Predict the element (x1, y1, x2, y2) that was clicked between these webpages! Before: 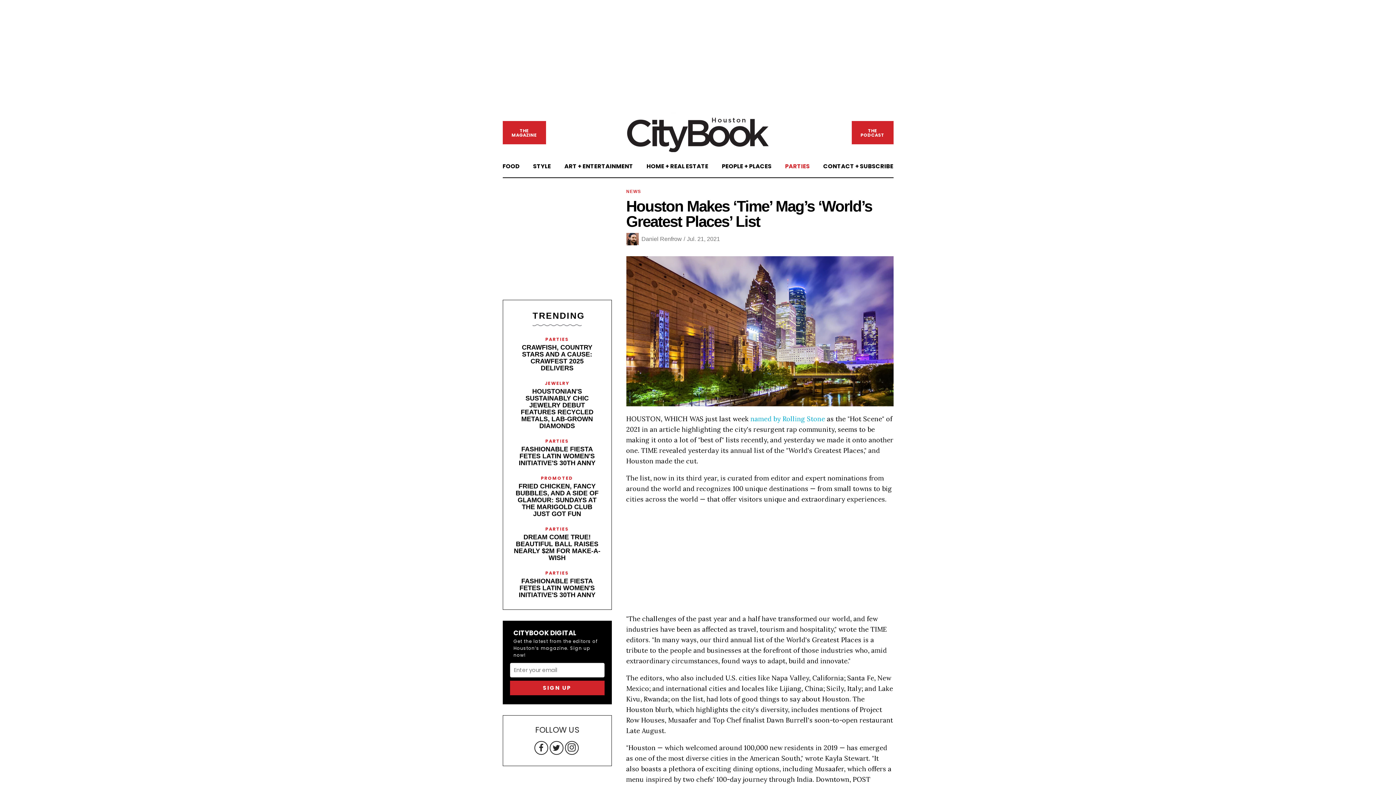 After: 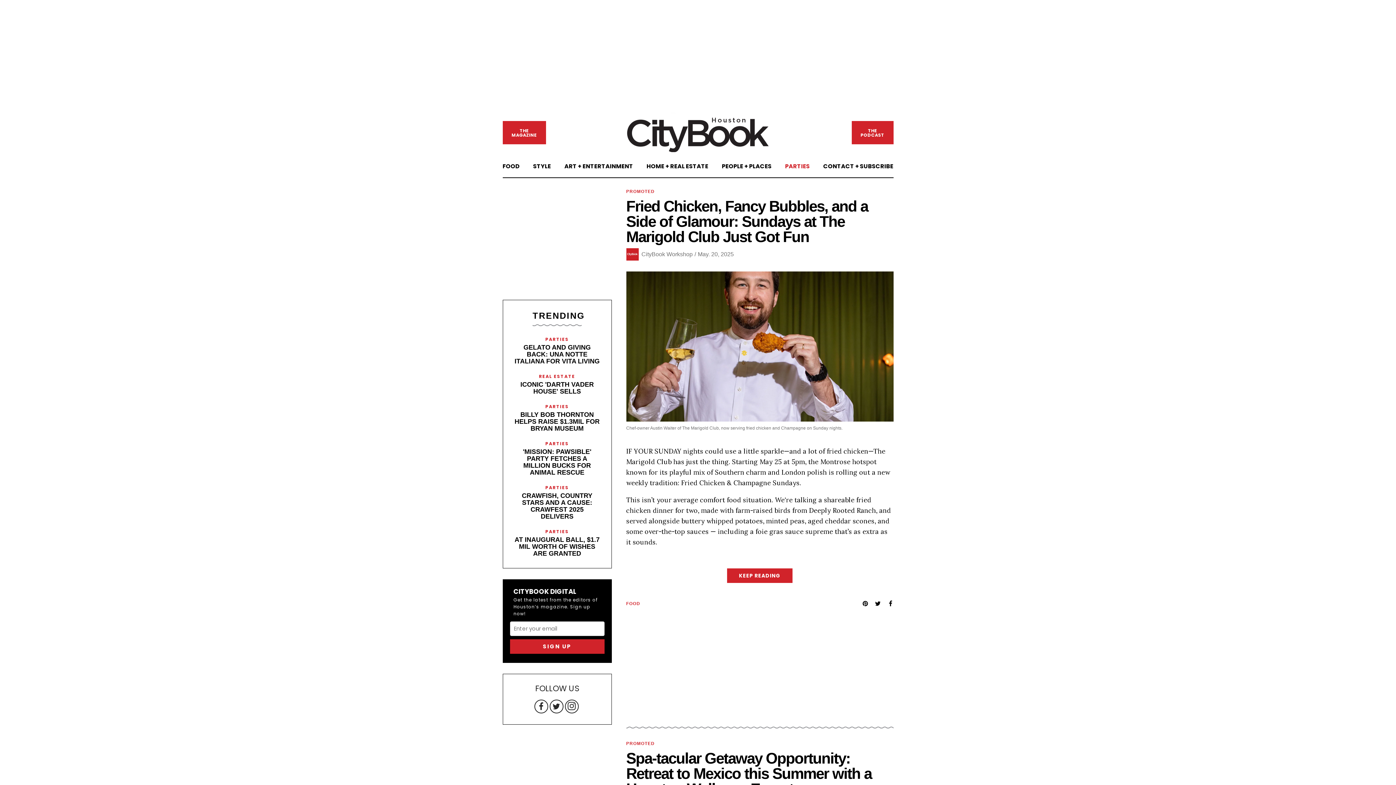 Action: bbox: (541, 475, 573, 481) label: PROMOTED